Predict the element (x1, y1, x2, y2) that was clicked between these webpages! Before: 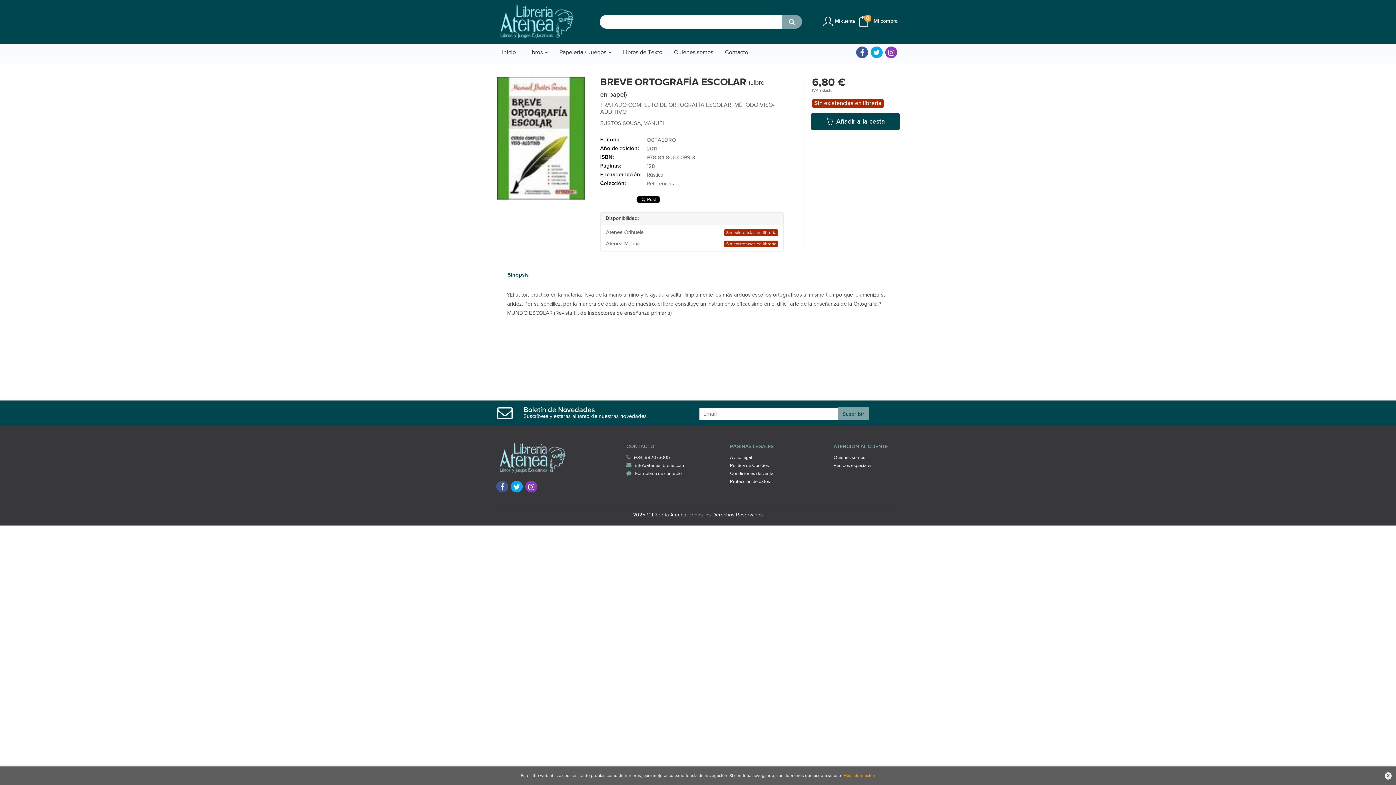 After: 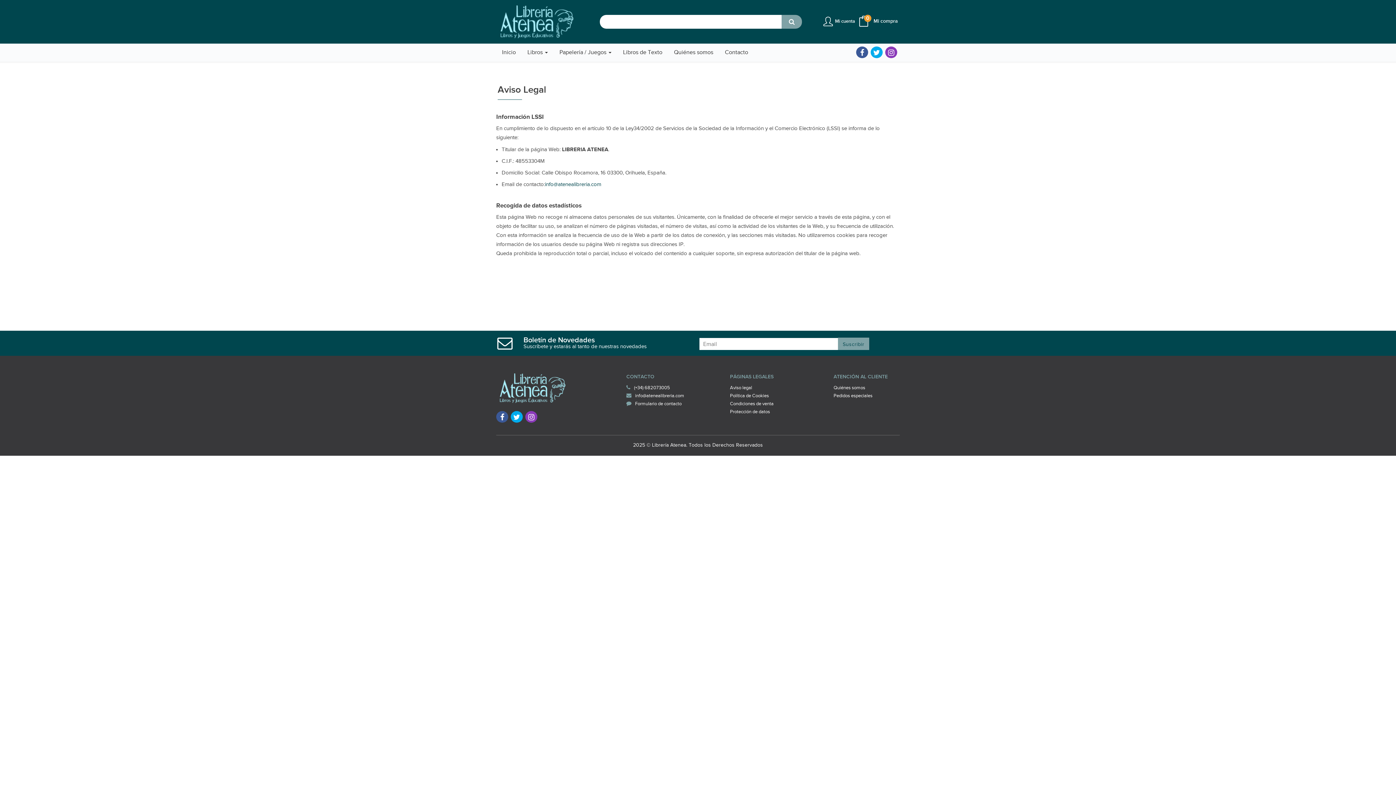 Action: bbox: (730, 453, 752, 461) label: Aviso legal